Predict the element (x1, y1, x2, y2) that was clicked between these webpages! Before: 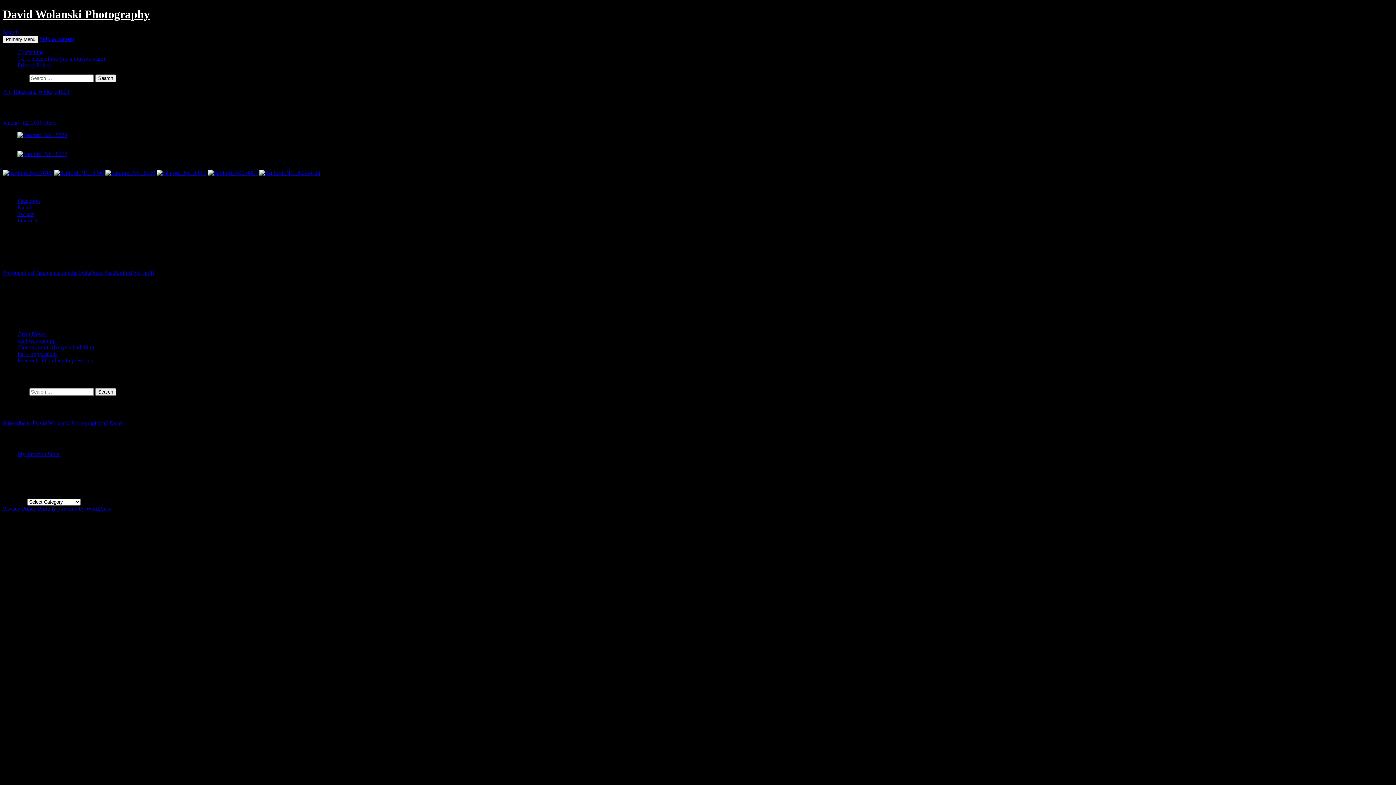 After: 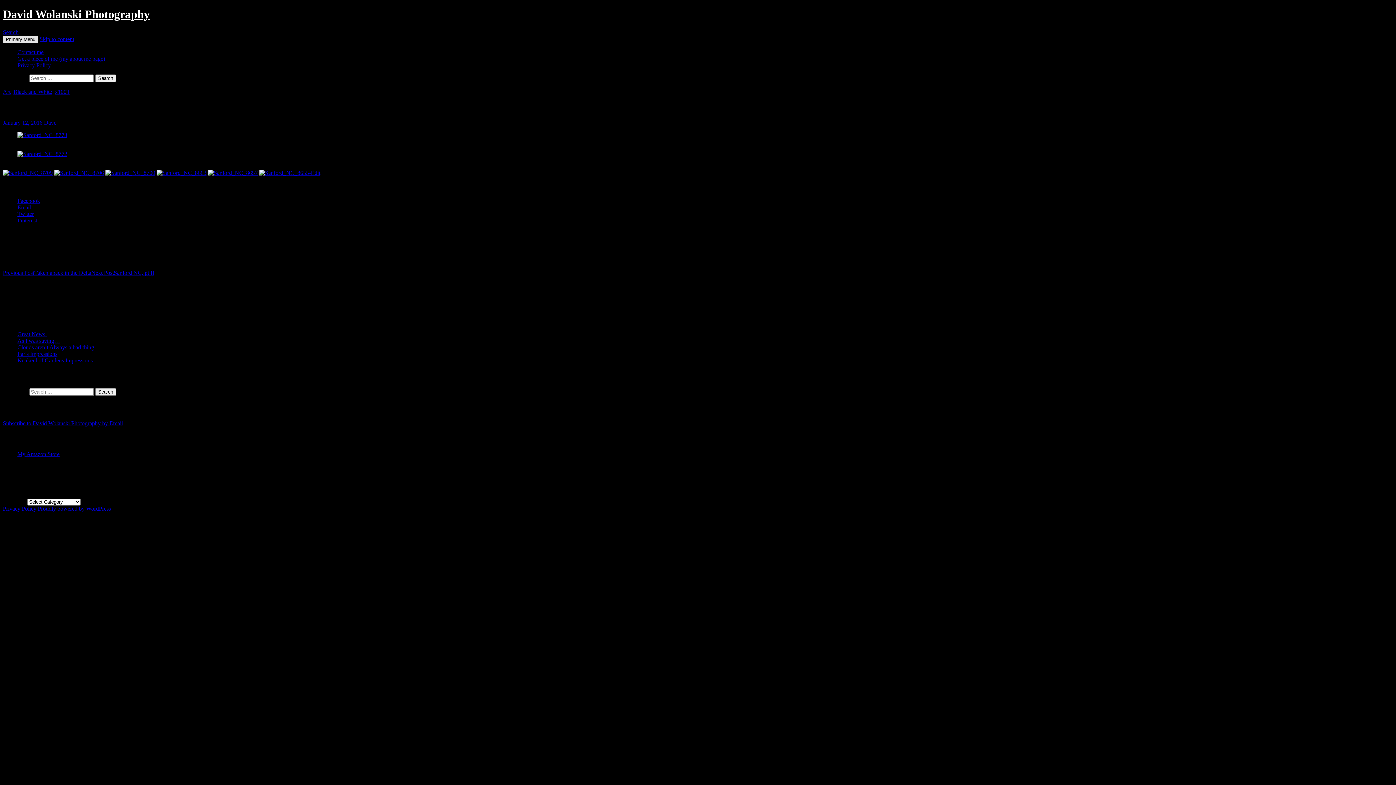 Action: label: Primary Menu bbox: (2, 35, 38, 43)